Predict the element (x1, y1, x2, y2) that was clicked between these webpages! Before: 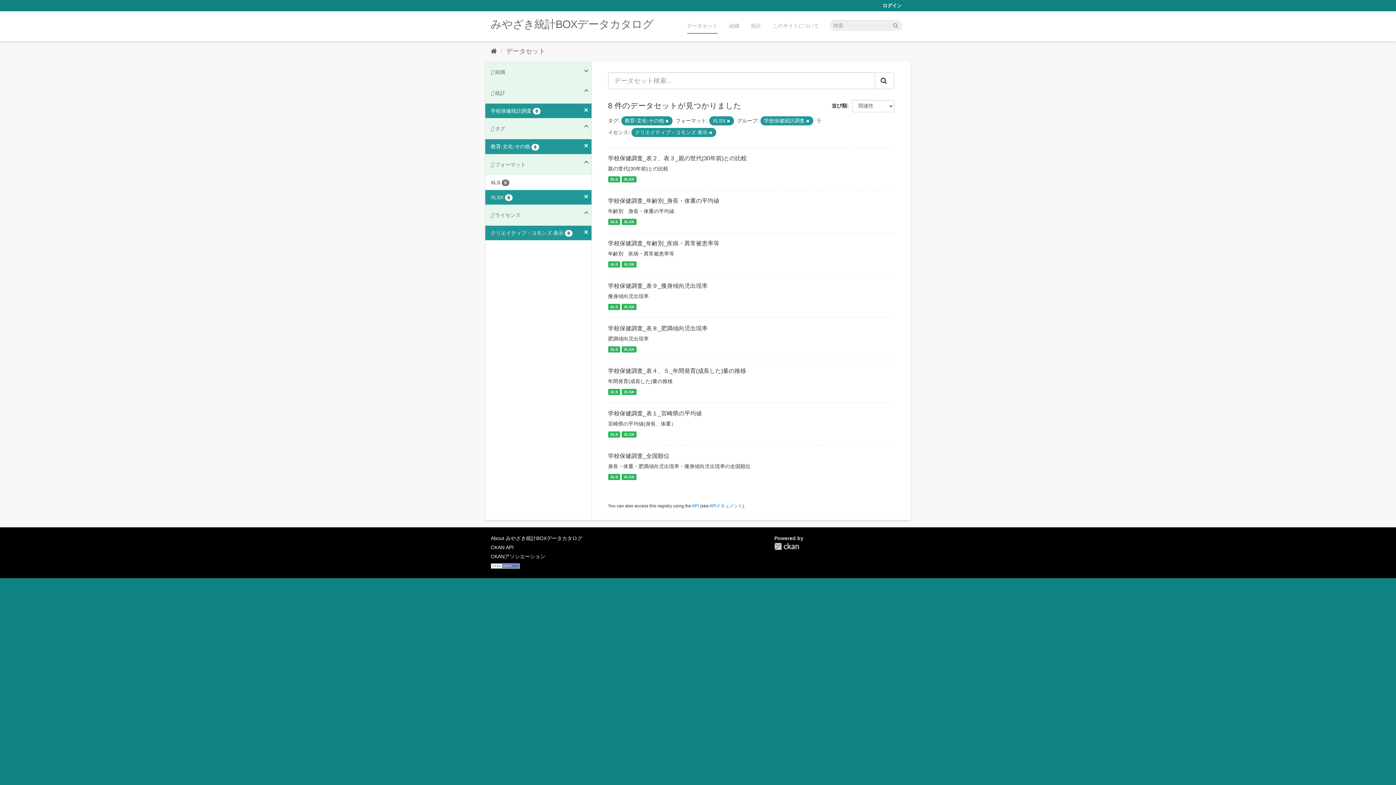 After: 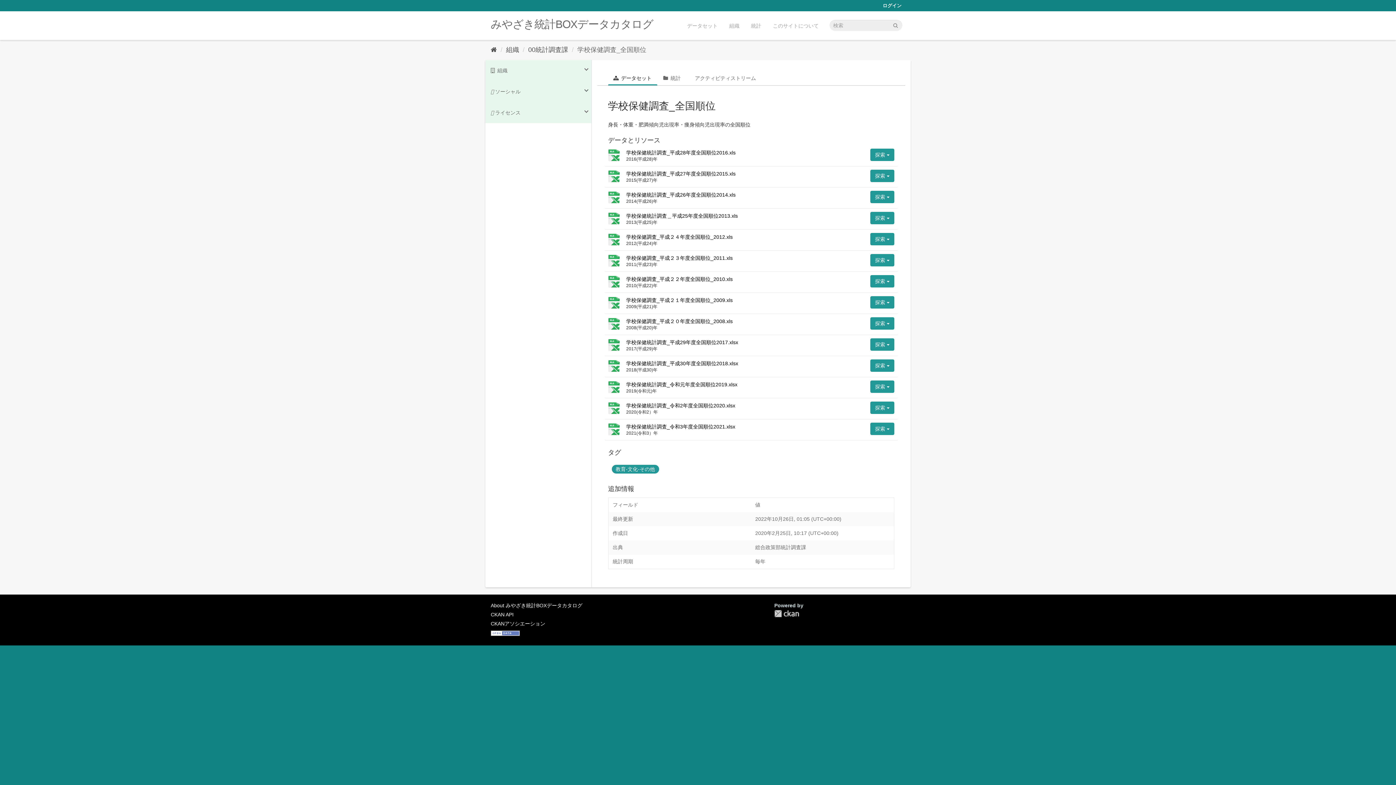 Action: label: XLS bbox: (608, 474, 620, 480)